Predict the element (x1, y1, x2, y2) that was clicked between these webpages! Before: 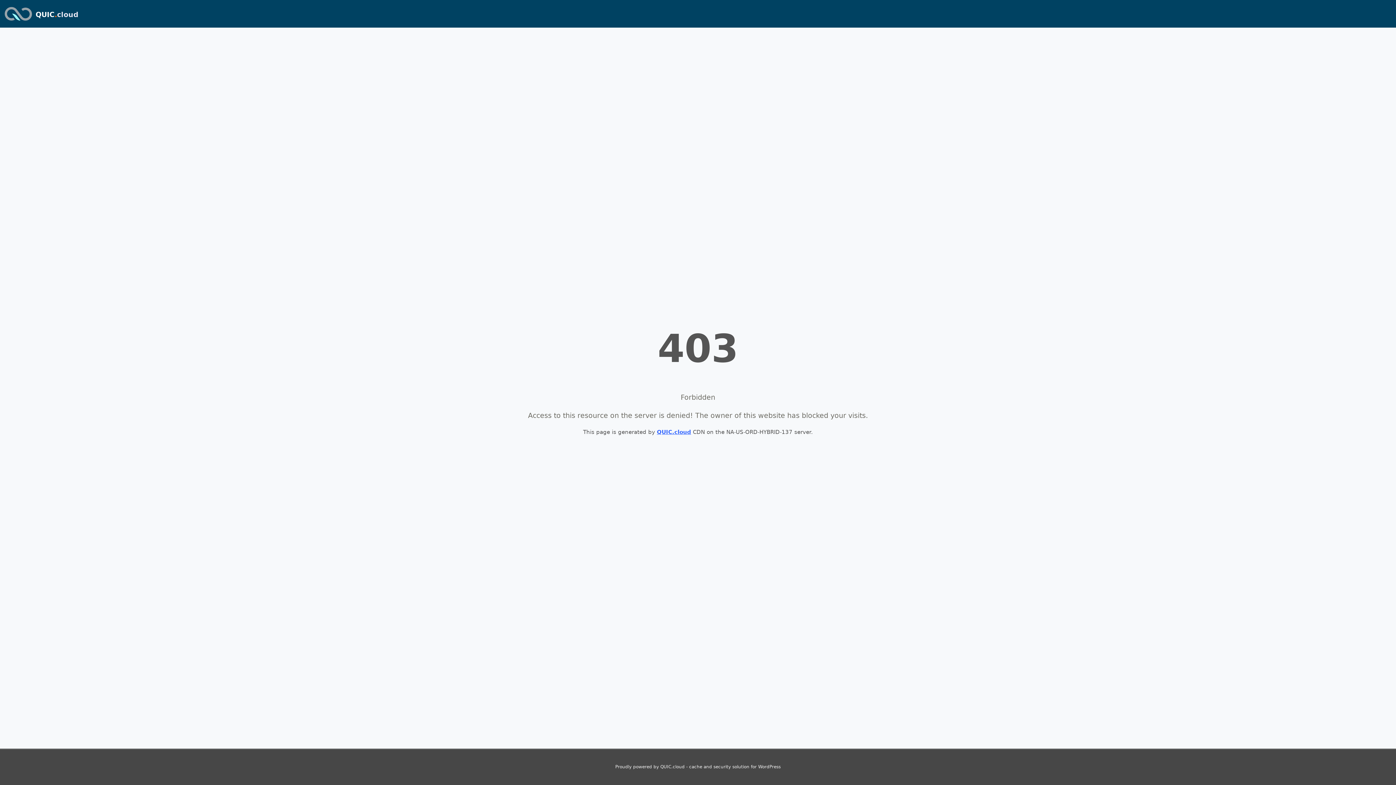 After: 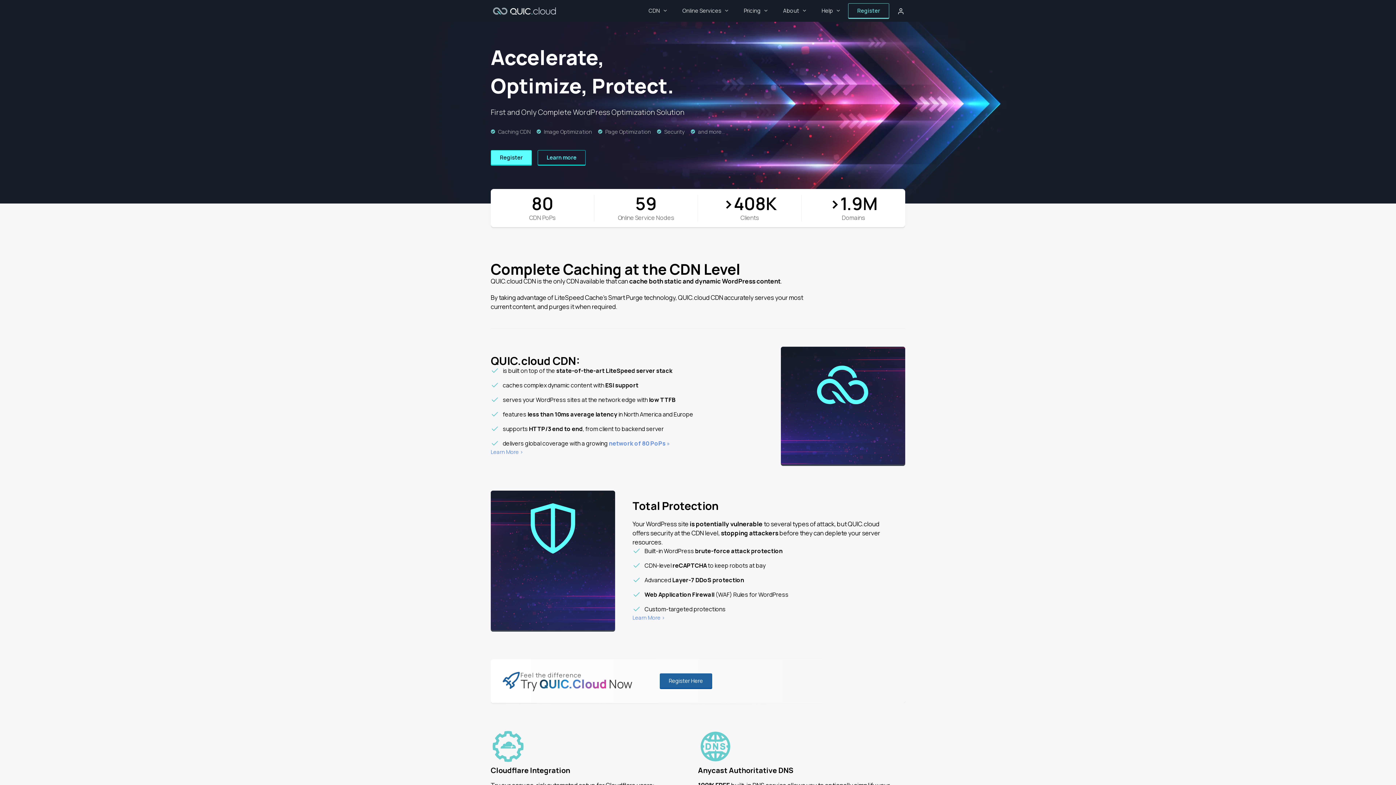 Action: bbox: (657, 429, 691, 435) label: QUIC.cloud